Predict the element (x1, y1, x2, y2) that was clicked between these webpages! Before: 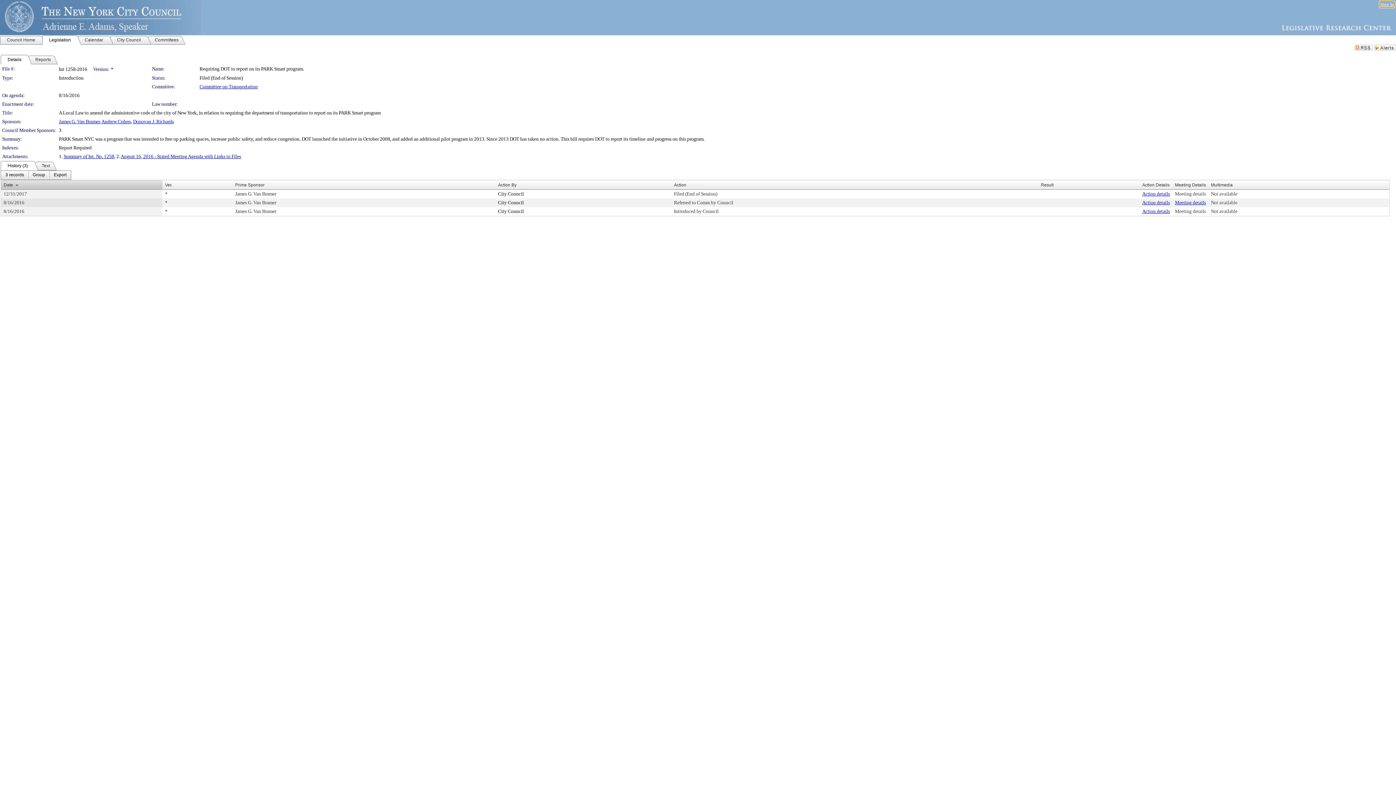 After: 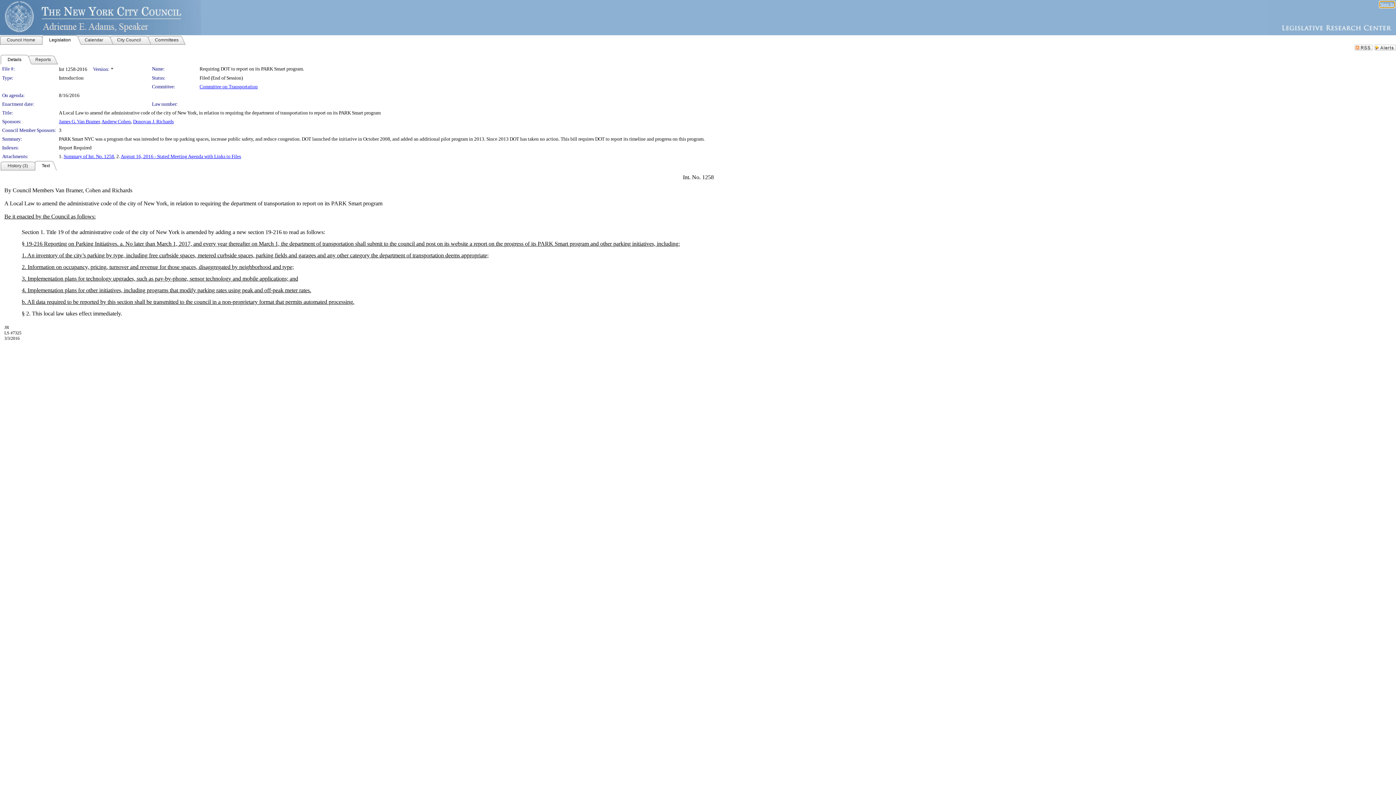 Action: label: Text bbox: (34, 161, 56, 170)